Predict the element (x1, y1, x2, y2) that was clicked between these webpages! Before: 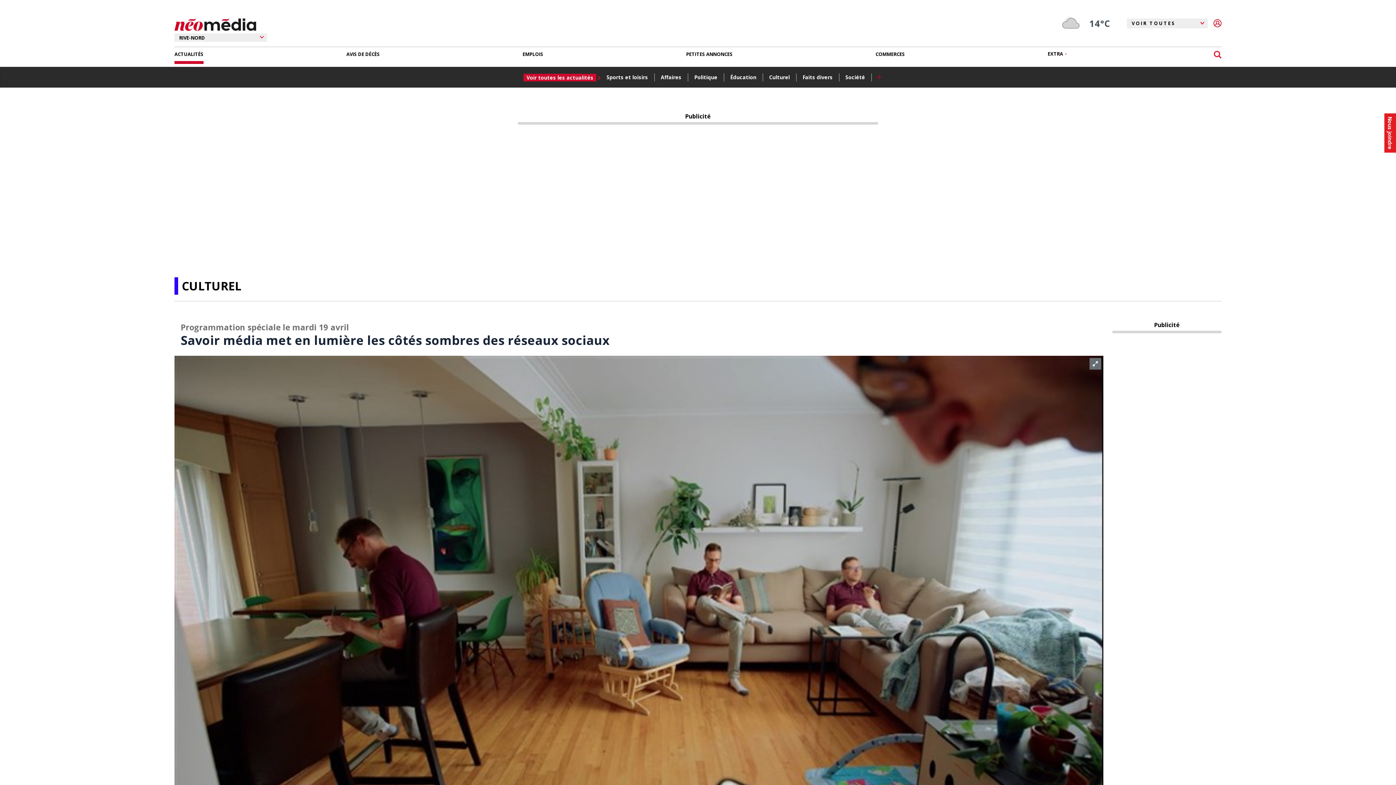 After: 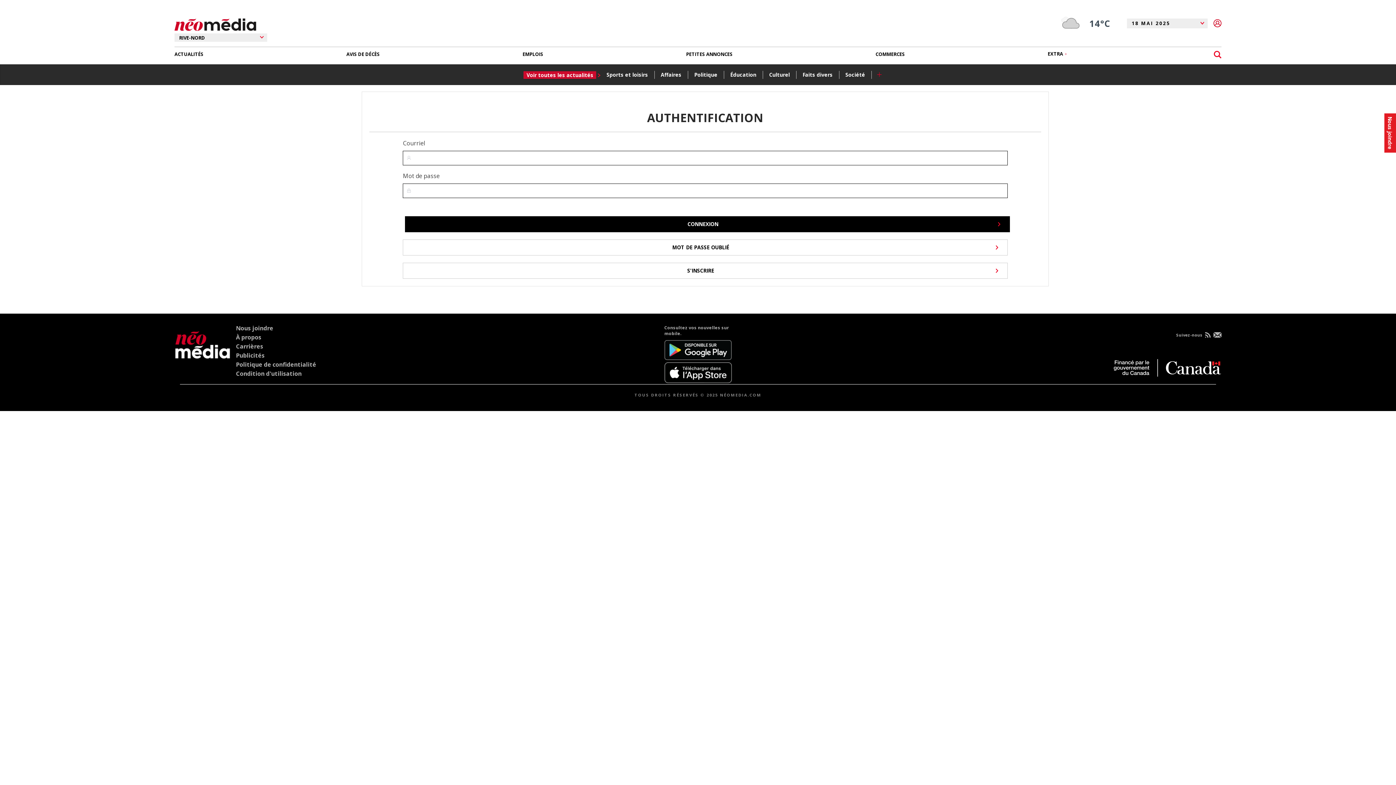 Action: bbox: (1213, 19, 1221, 27)